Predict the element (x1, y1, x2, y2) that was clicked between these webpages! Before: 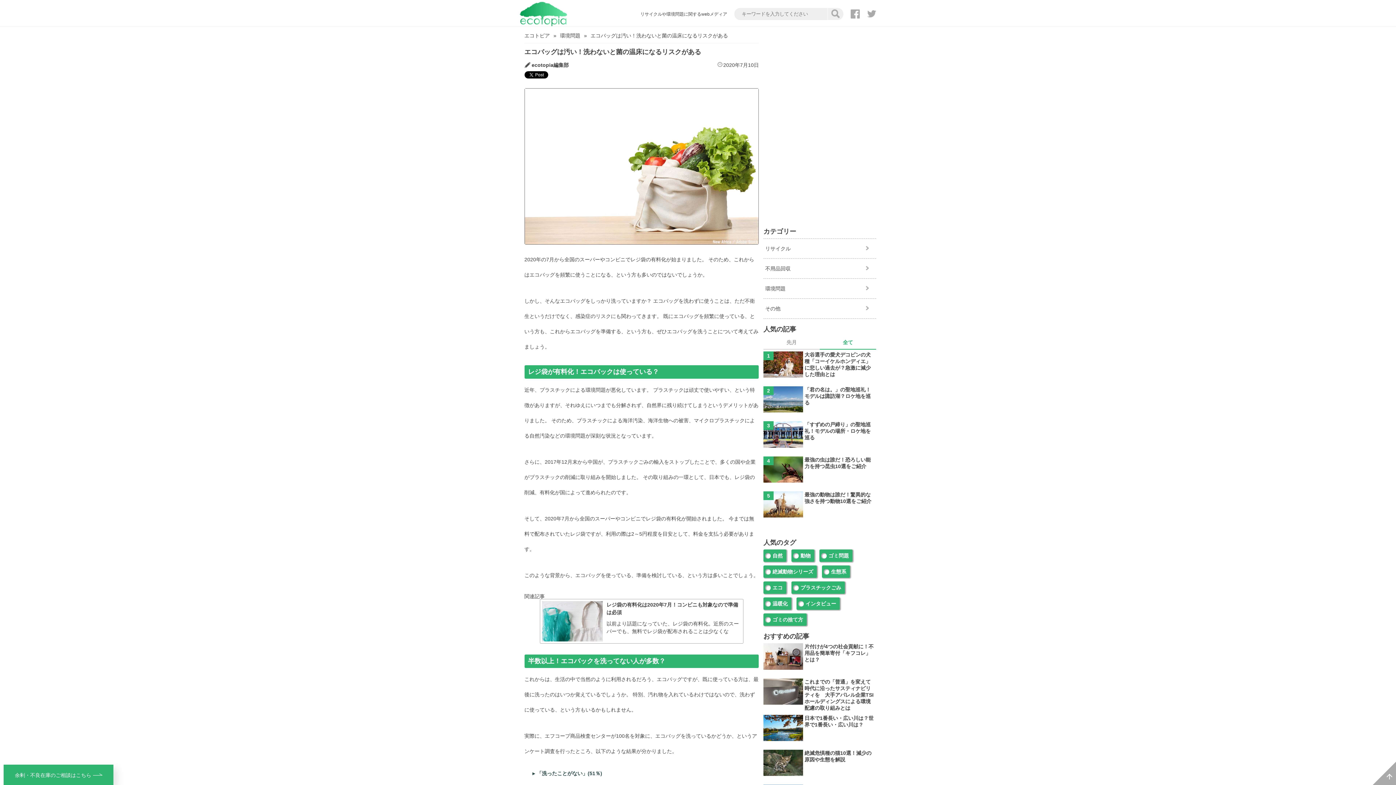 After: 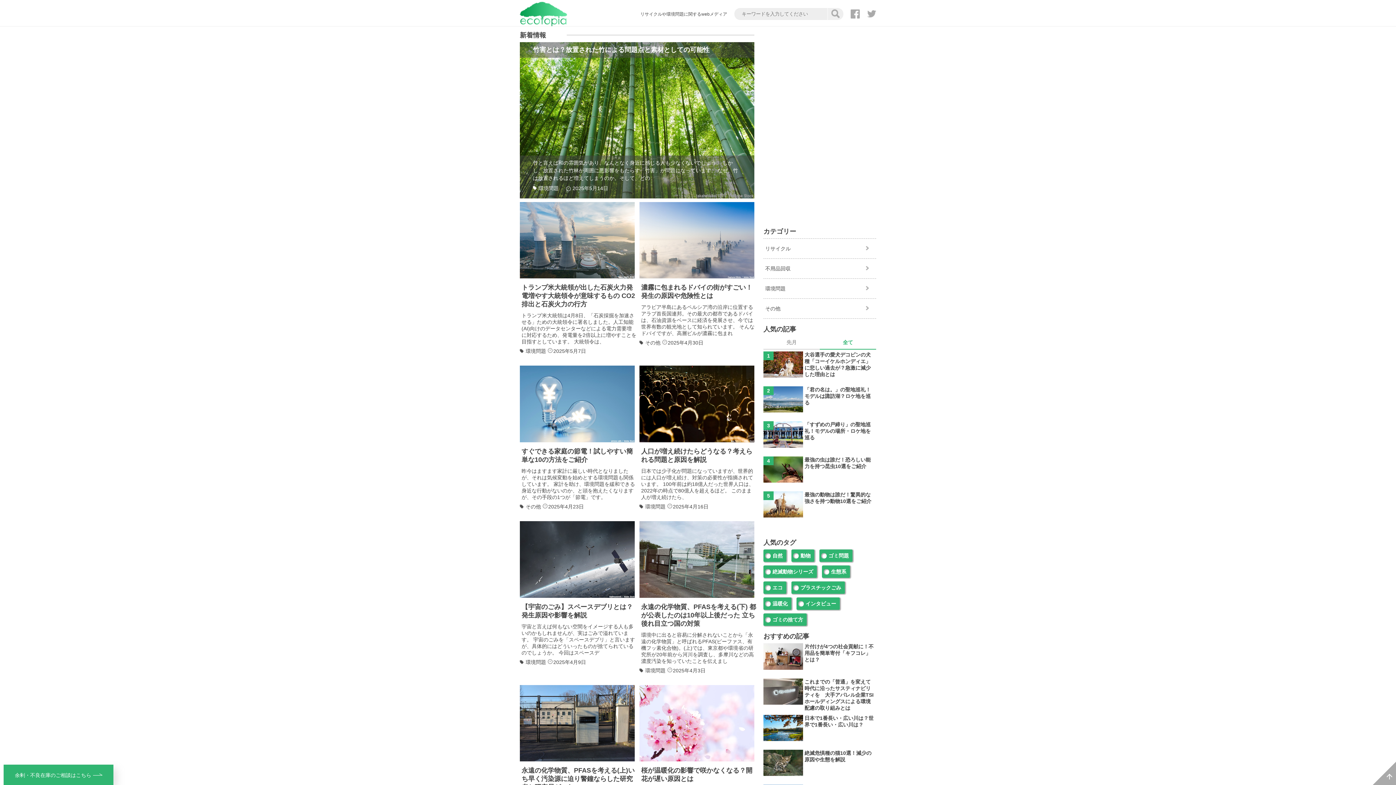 Action: bbox: (520, 1, 567, 26)